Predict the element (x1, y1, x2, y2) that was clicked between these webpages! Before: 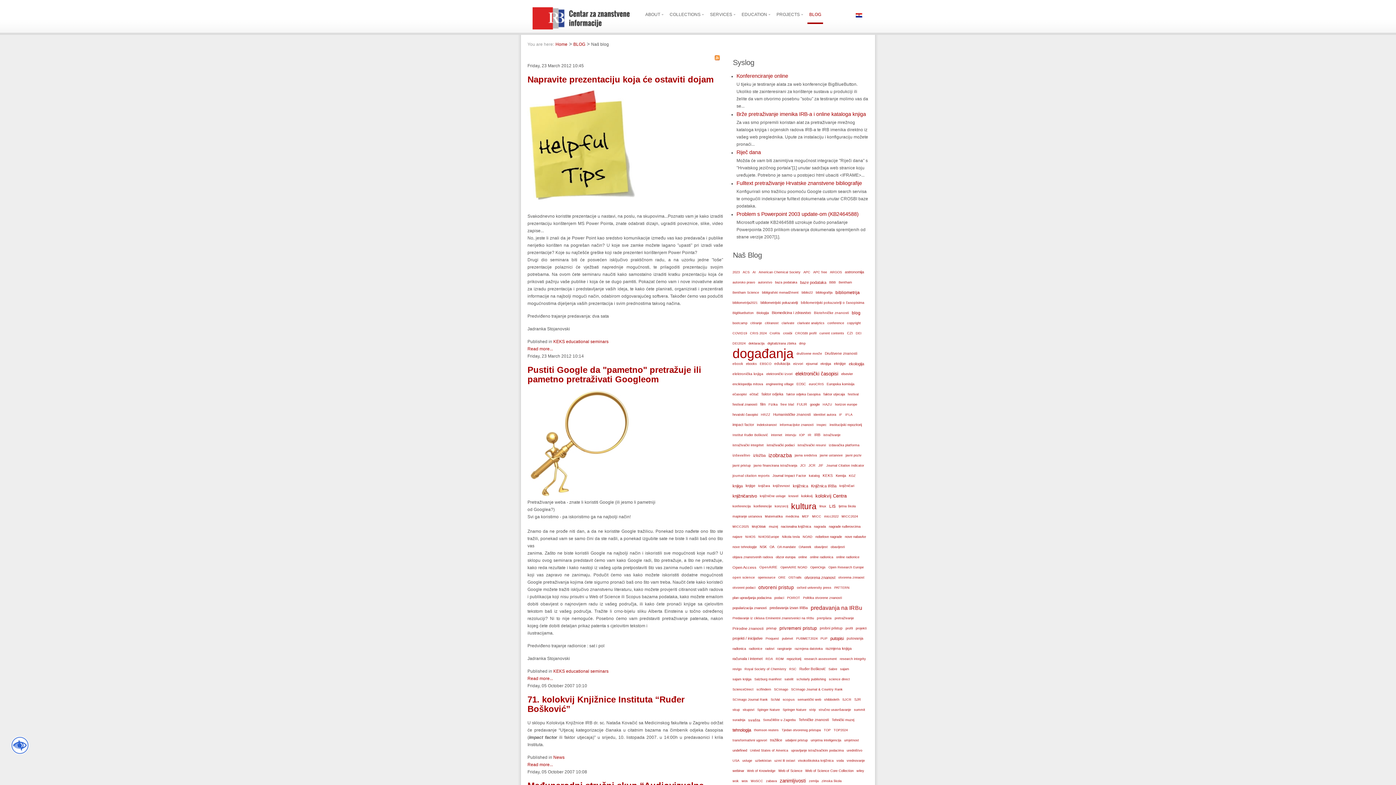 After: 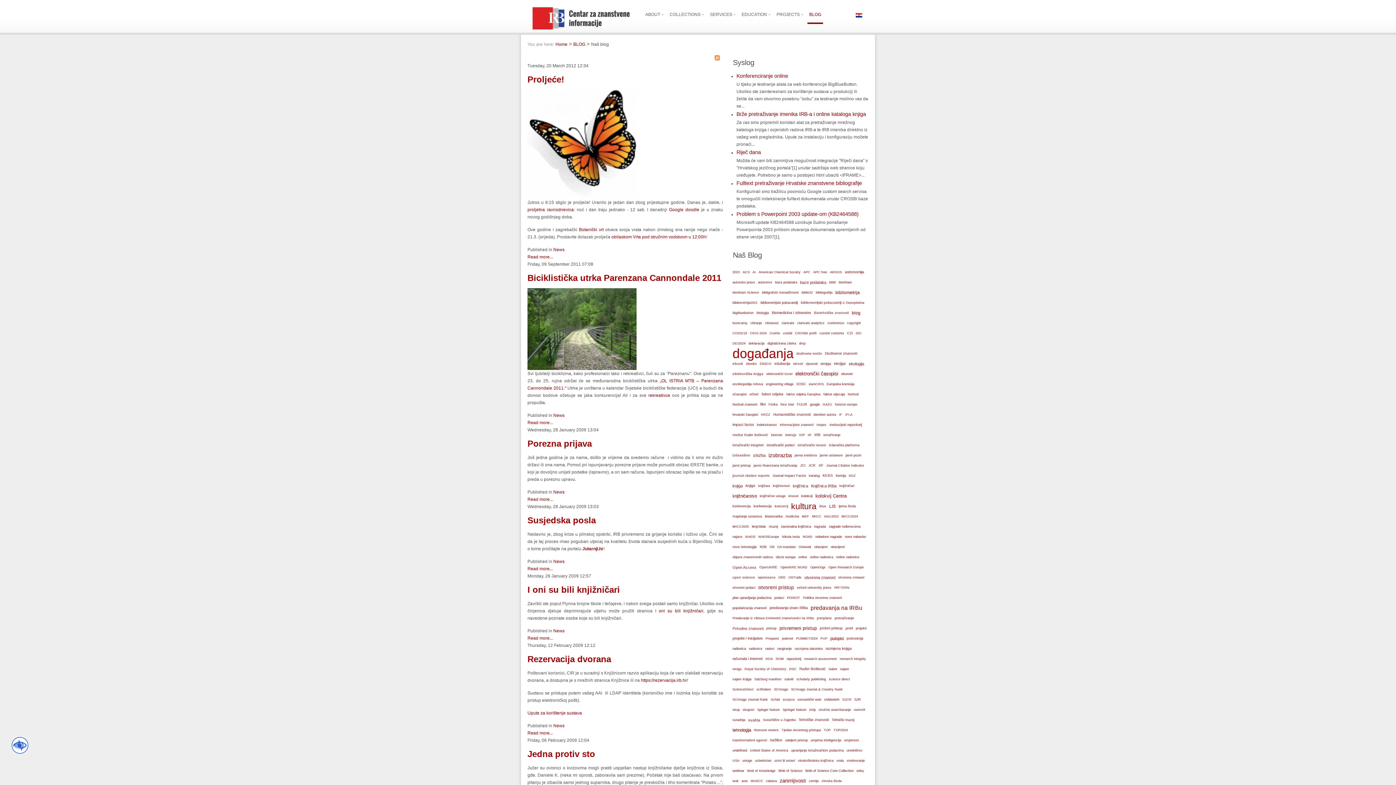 Action: bbox: (746, 715, 761, 725) label: svašta